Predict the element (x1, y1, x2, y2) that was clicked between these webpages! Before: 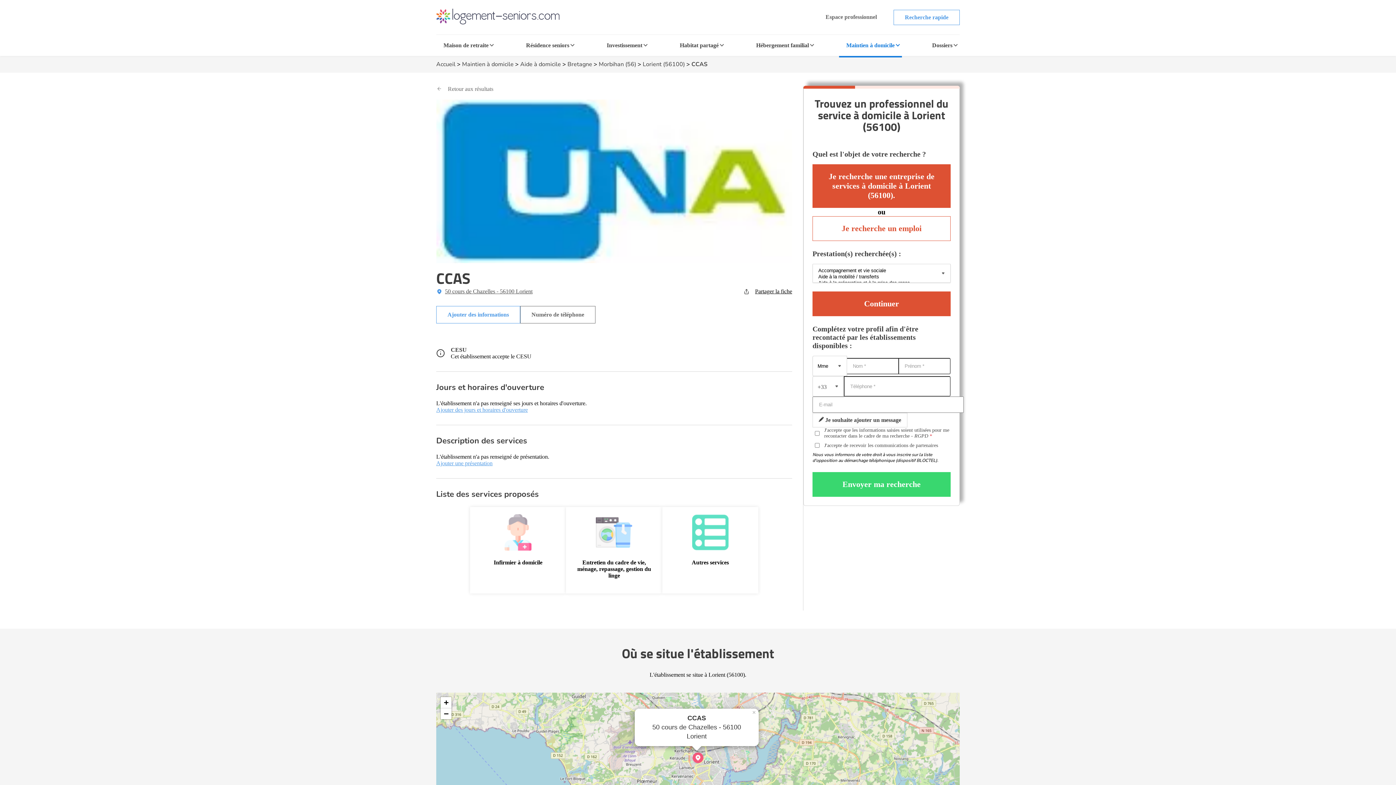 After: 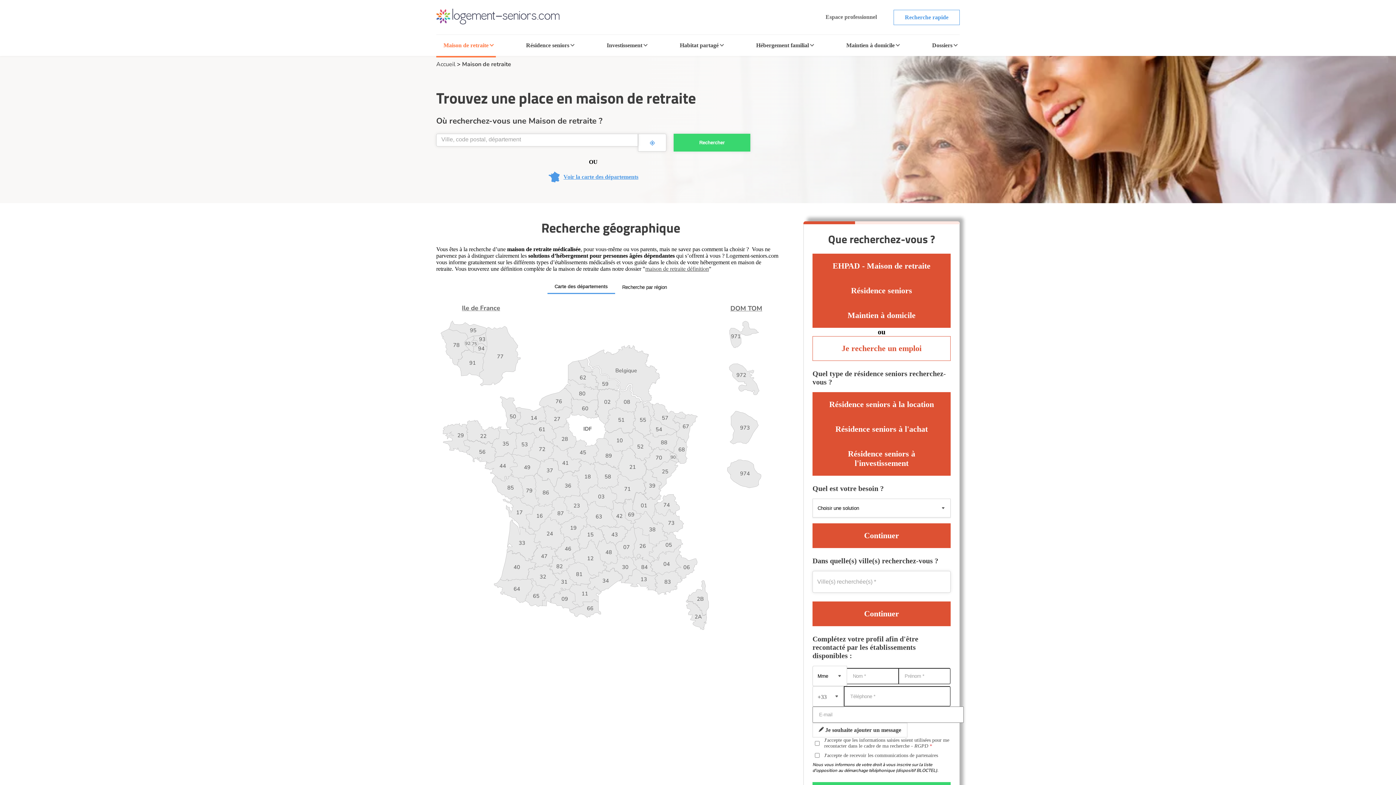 Action: label: Maison de retraite bbox: (436, 34, 496, 57)